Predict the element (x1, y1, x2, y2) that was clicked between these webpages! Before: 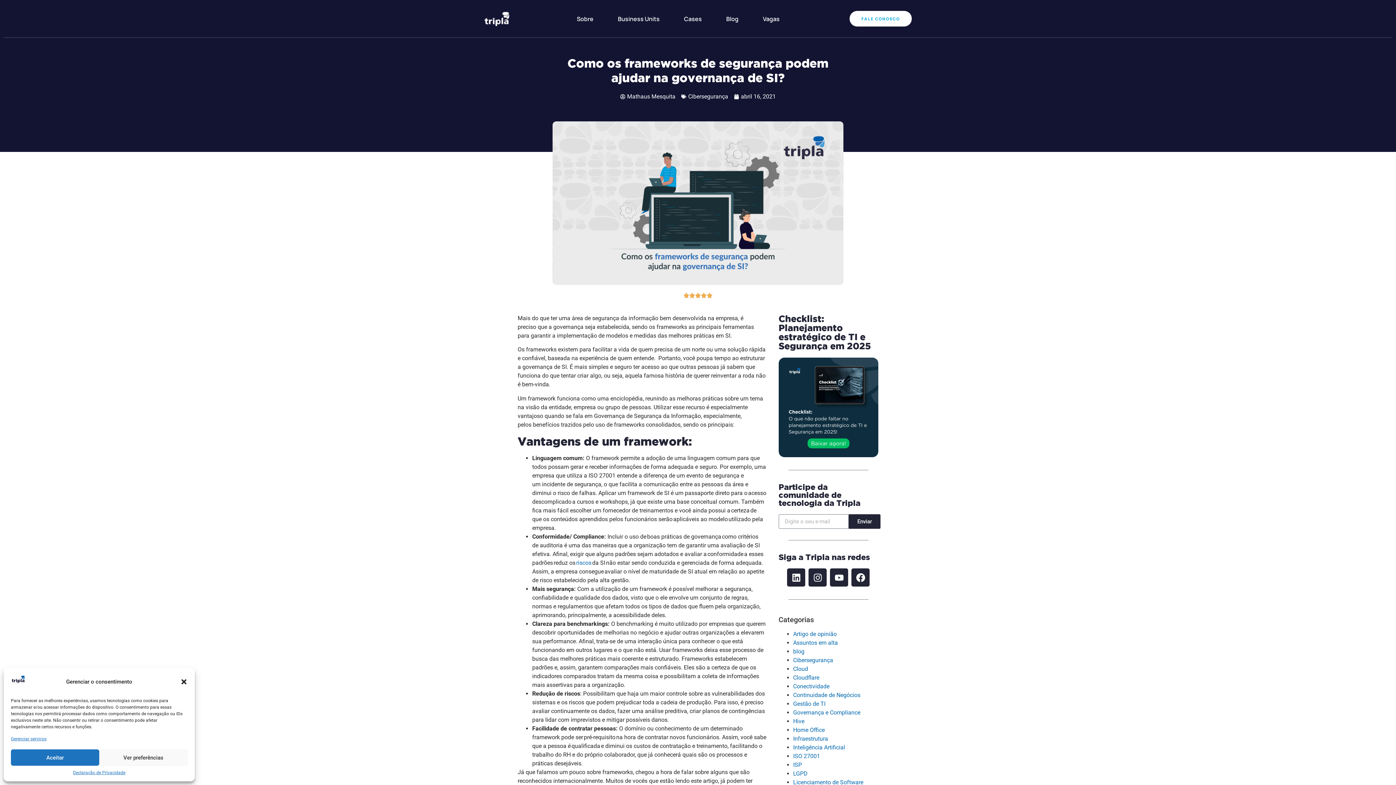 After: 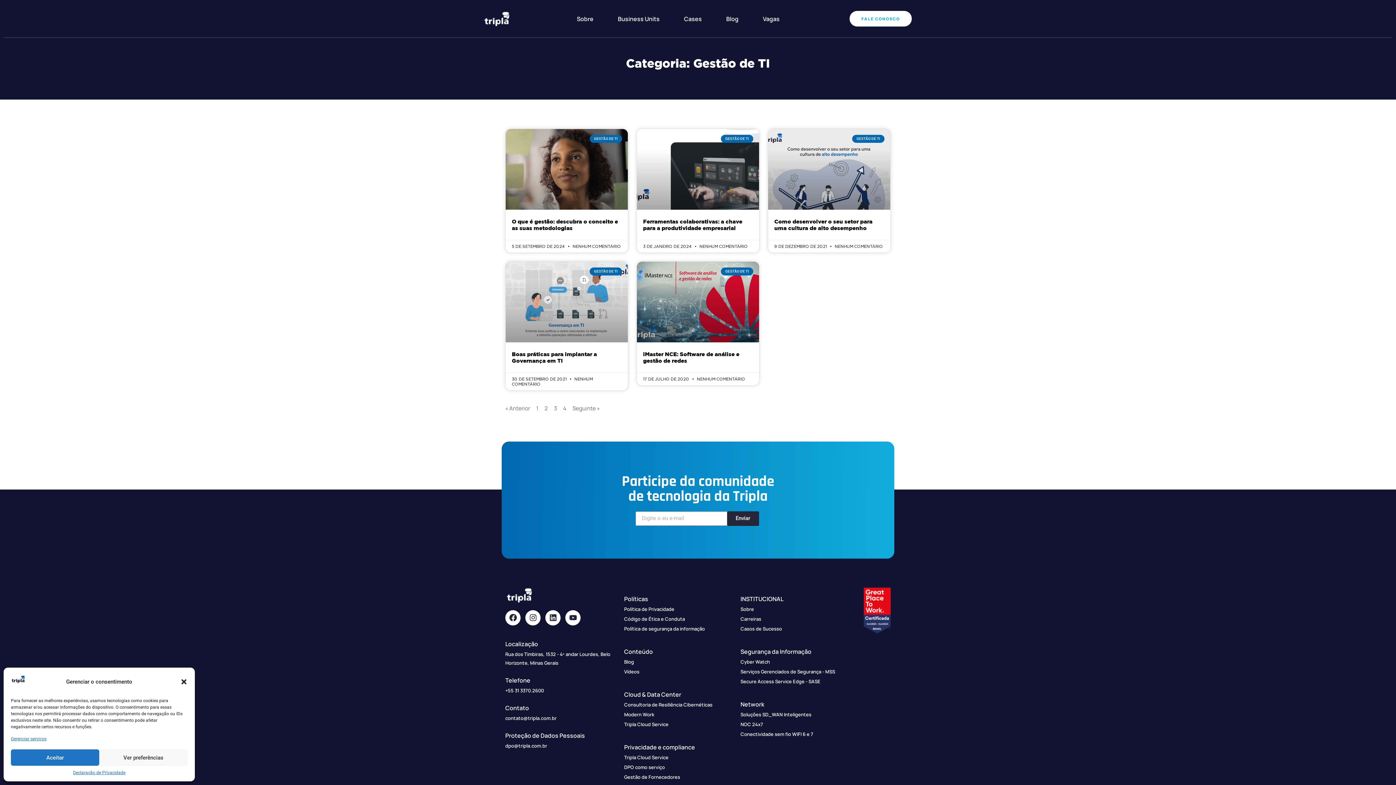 Action: bbox: (793, 700, 825, 707) label: Gestão de TI